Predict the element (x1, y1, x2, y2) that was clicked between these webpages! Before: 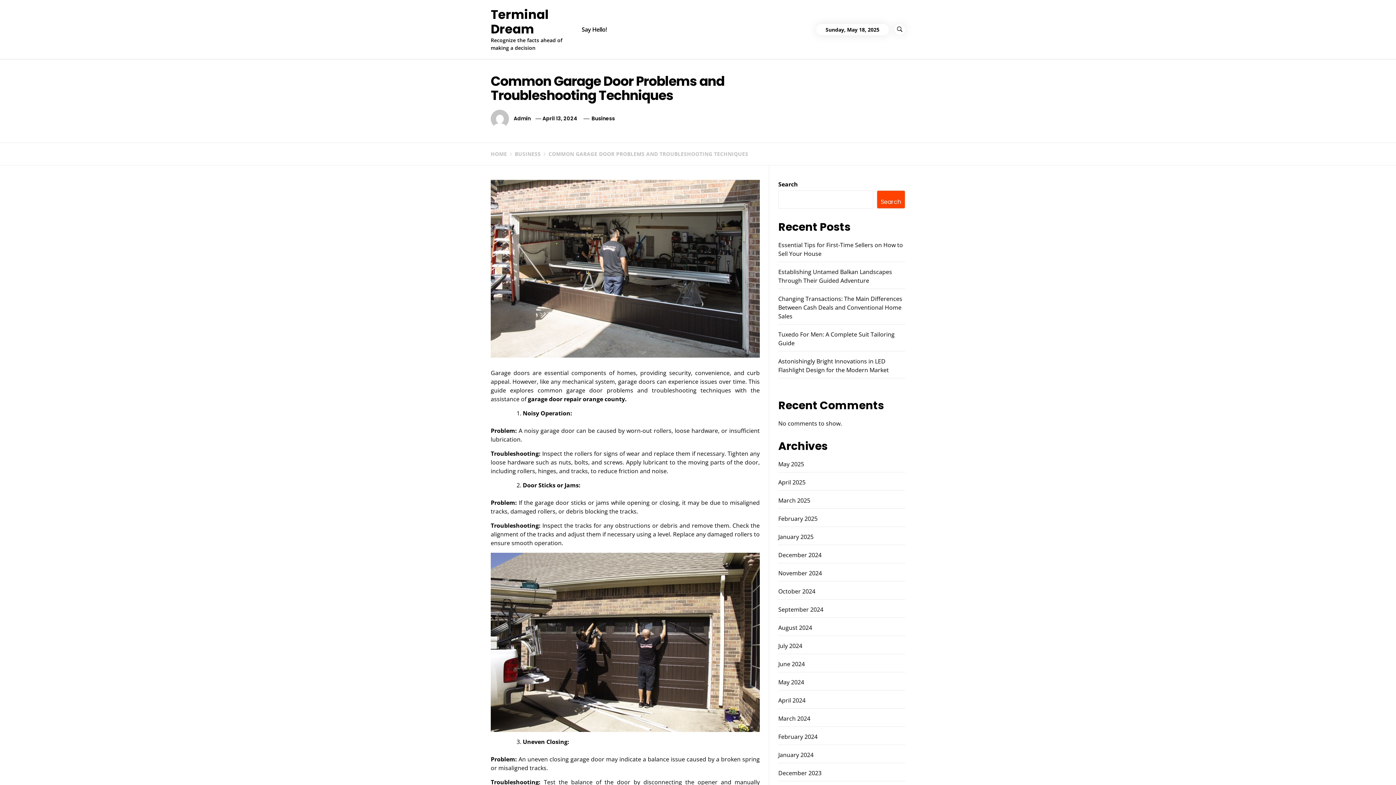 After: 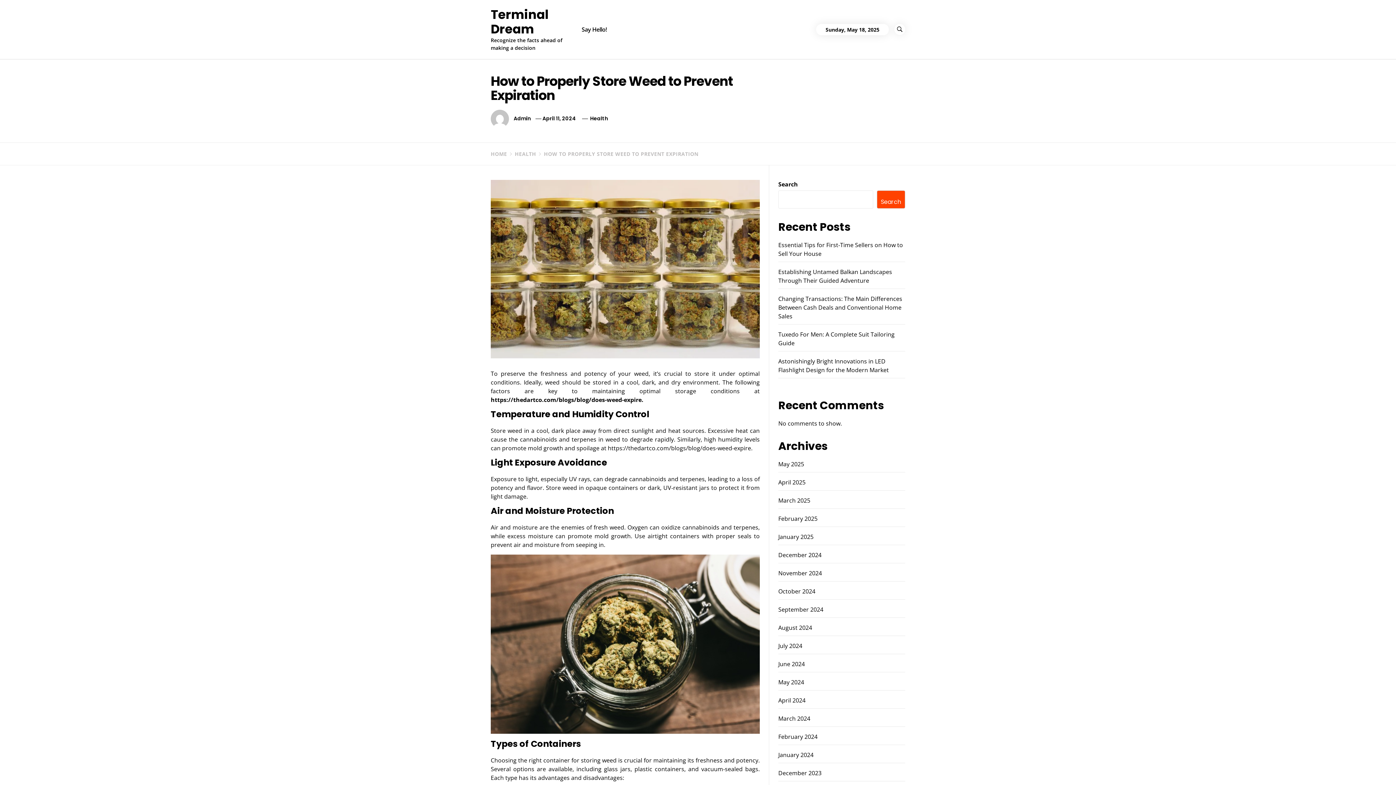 Action: bbox: (67, 759, 205, 766) label: How to Properly Store Weed to Prevent Expiration